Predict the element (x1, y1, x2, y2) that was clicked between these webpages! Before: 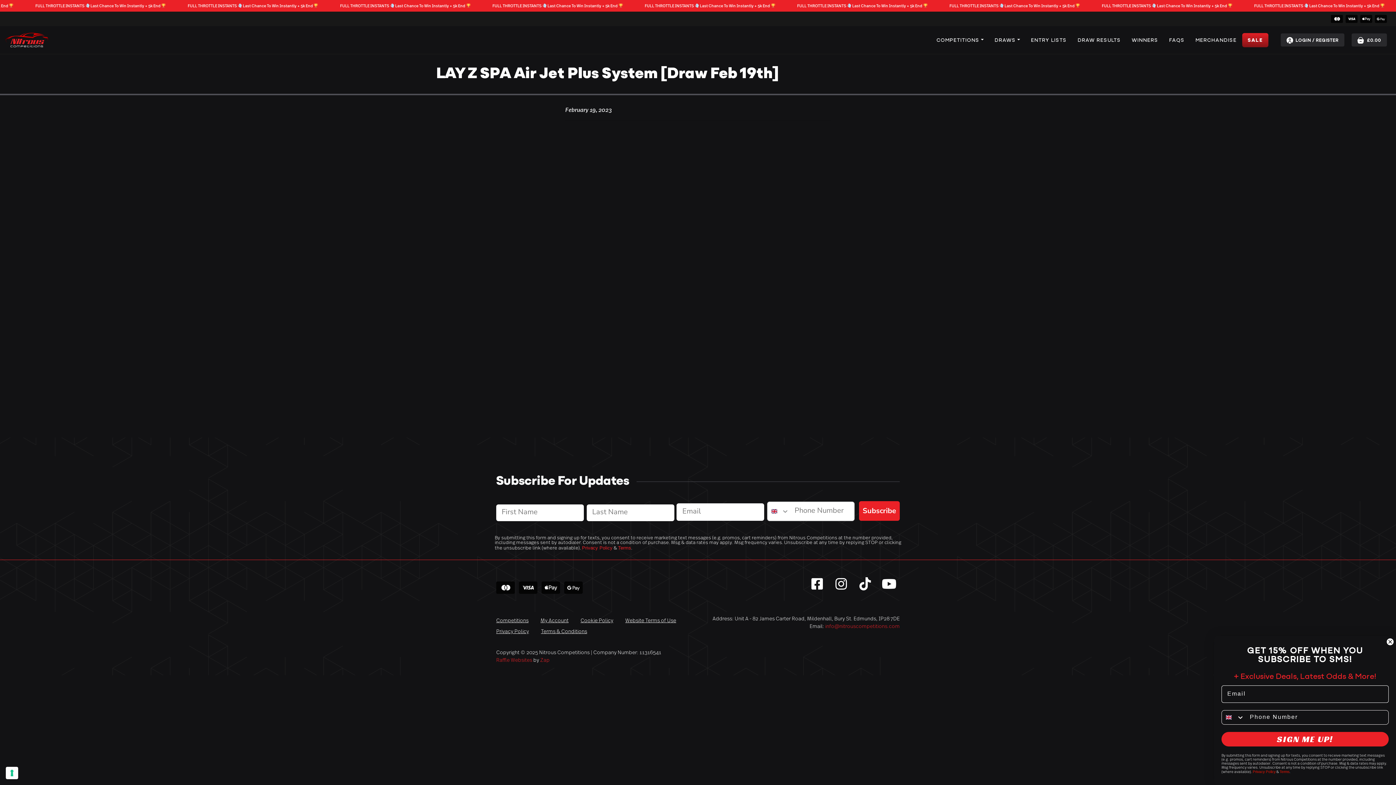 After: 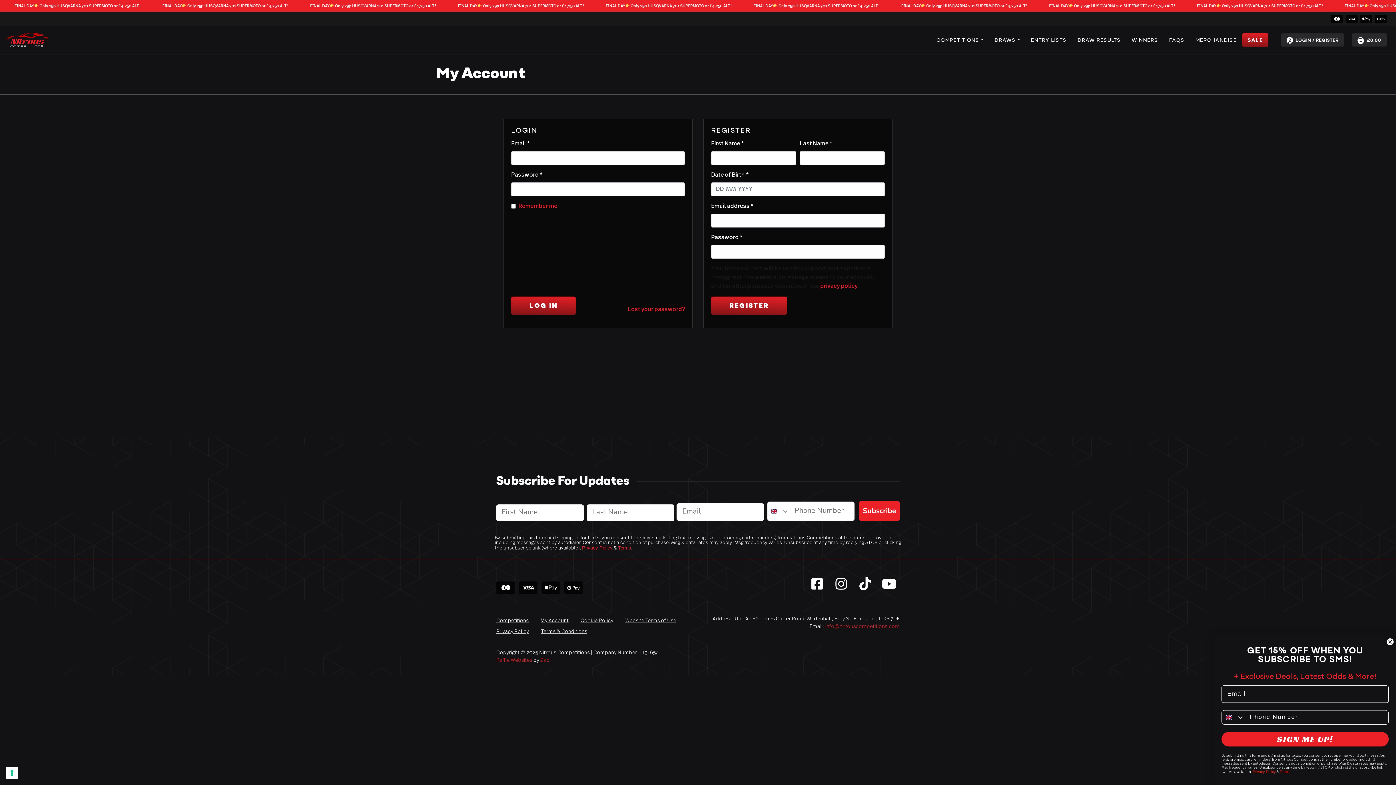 Action: bbox: (1280, 33, 1344, 46) label: LOGIN / REGISTER